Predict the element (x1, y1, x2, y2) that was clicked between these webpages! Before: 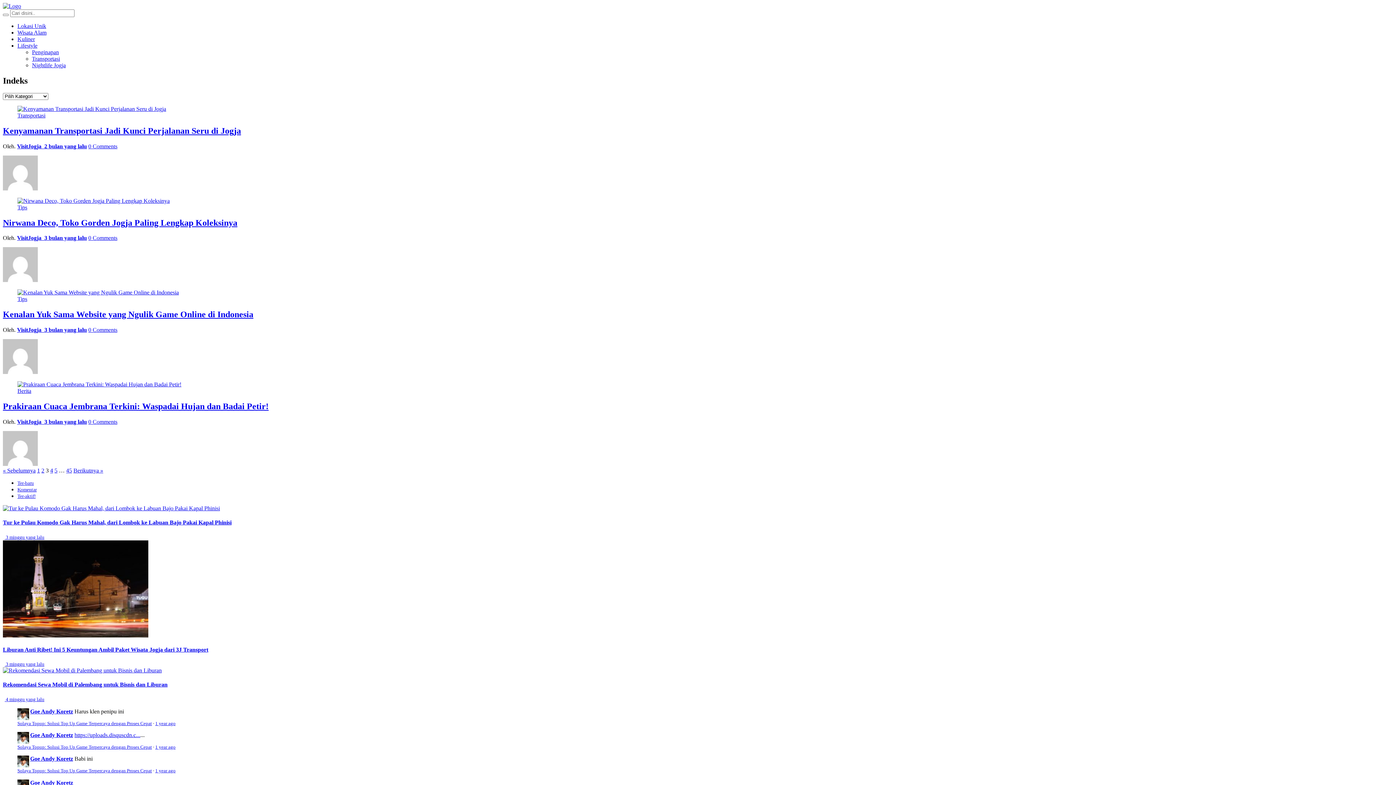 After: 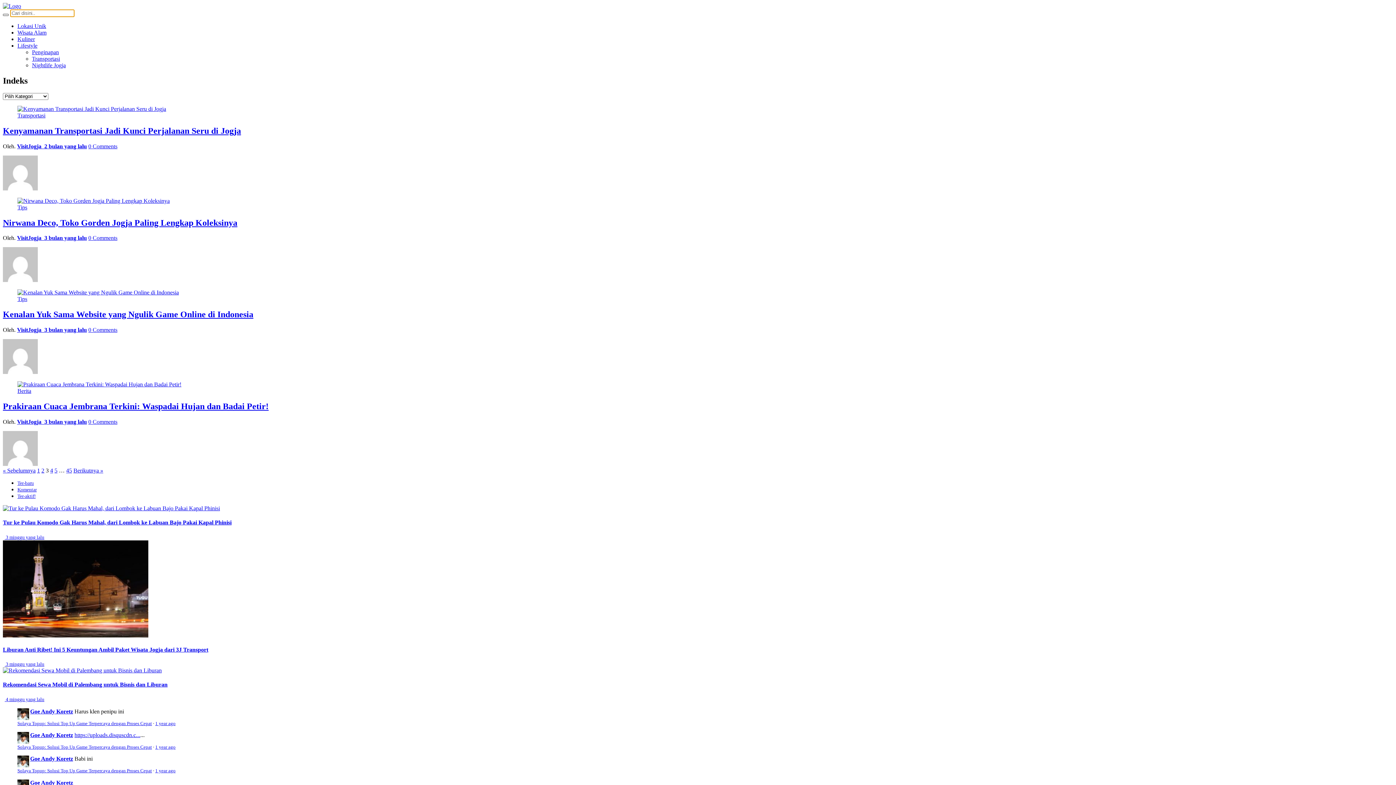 Action: bbox: (2, 13, 8, 16)